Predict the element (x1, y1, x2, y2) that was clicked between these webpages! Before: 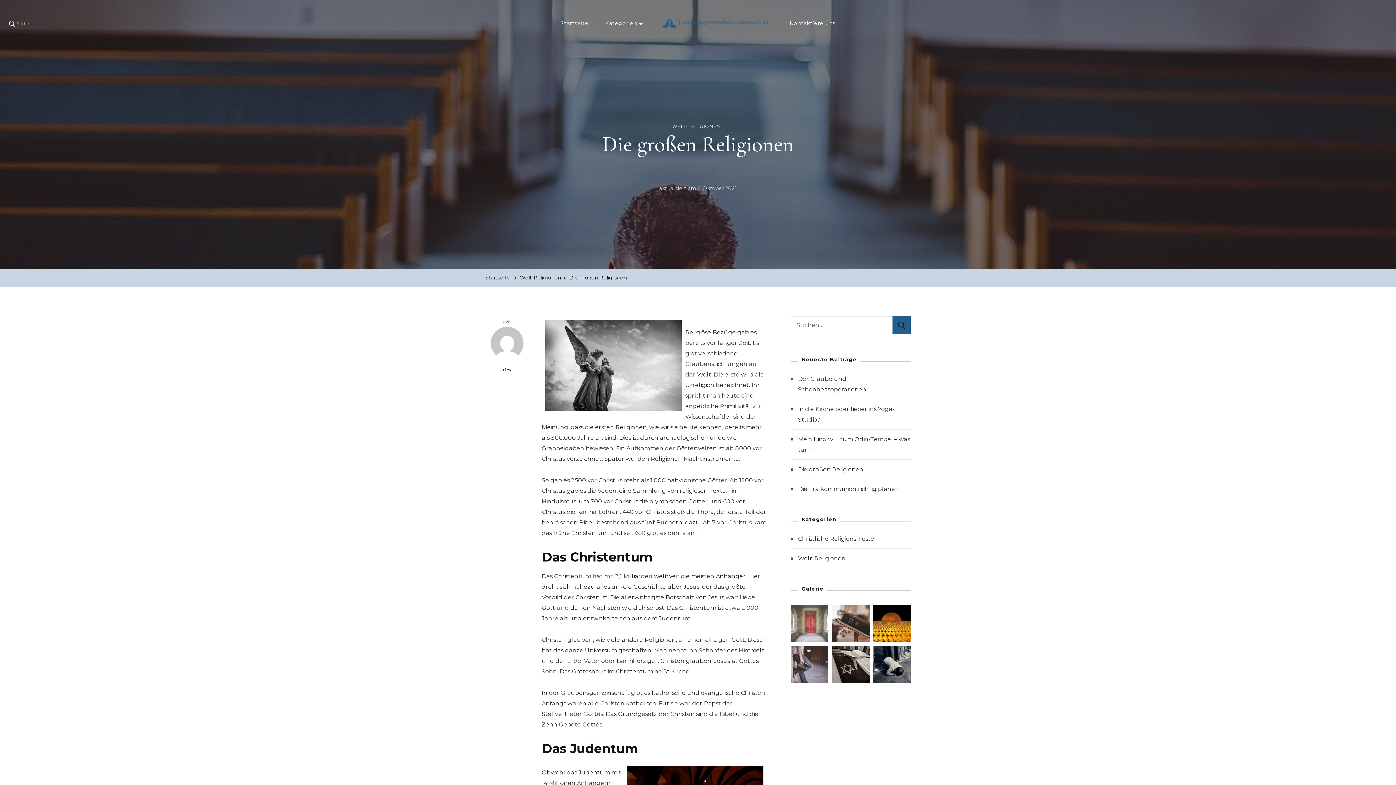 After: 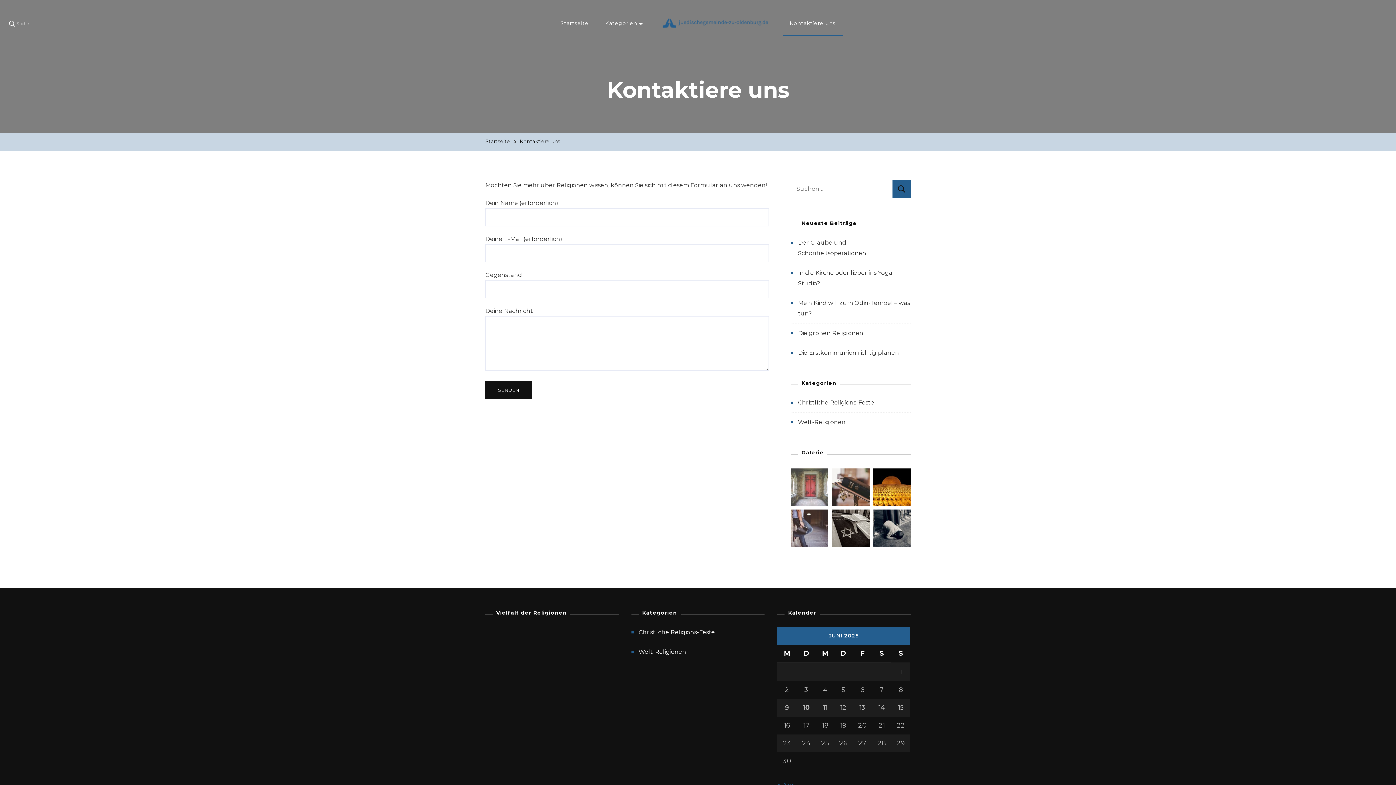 Action: label: Kontaktiere uns bbox: (782, 10, 843, 36)